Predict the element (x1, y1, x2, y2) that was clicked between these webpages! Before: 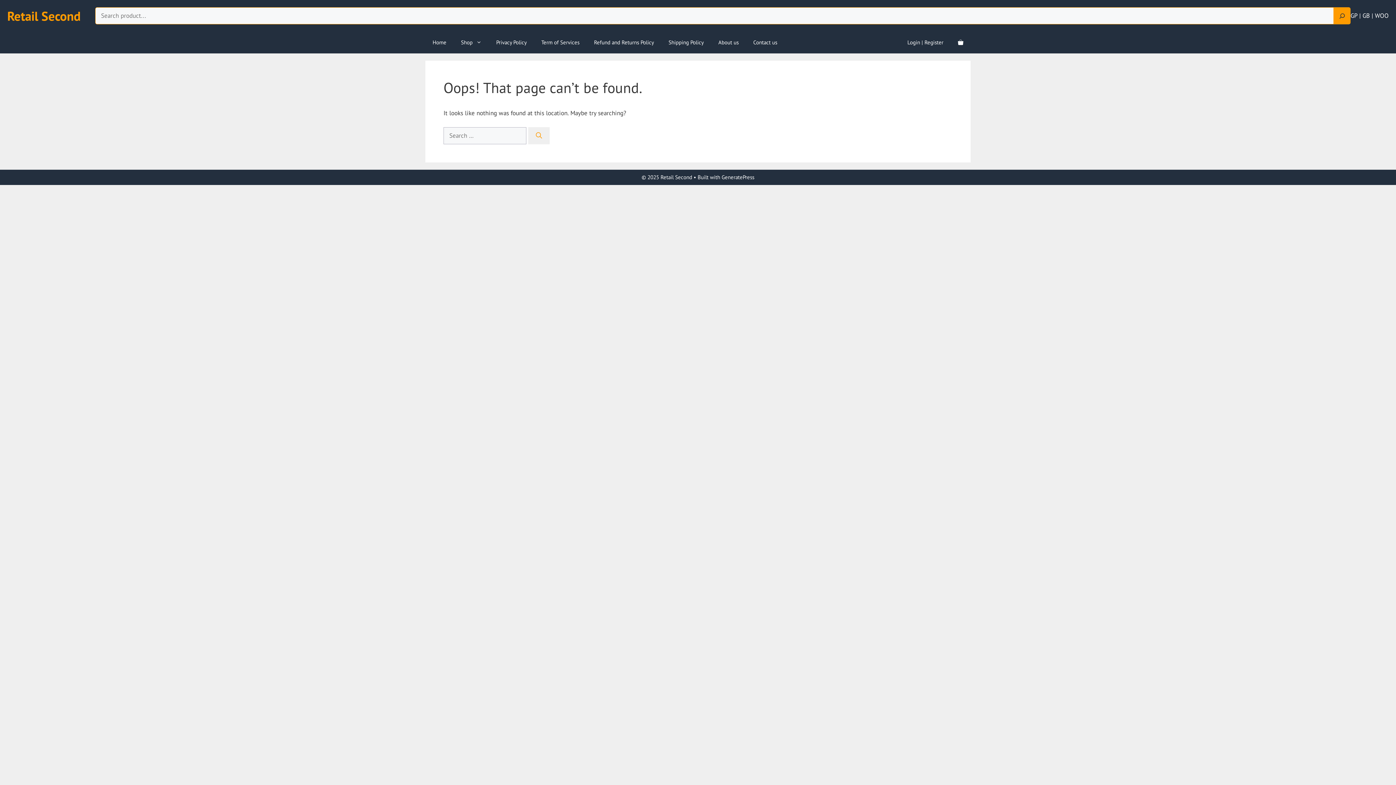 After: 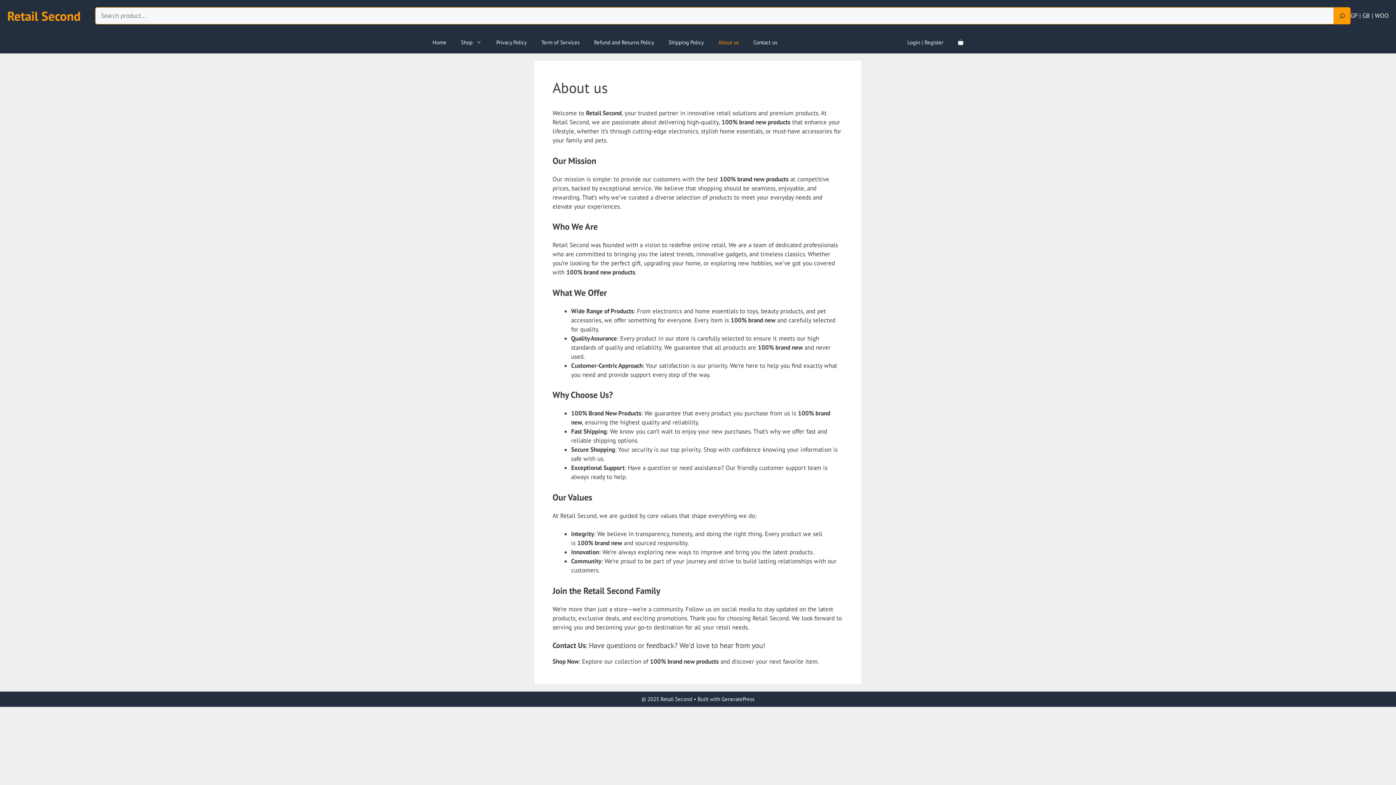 Action: bbox: (711, 31, 746, 53) label: About us